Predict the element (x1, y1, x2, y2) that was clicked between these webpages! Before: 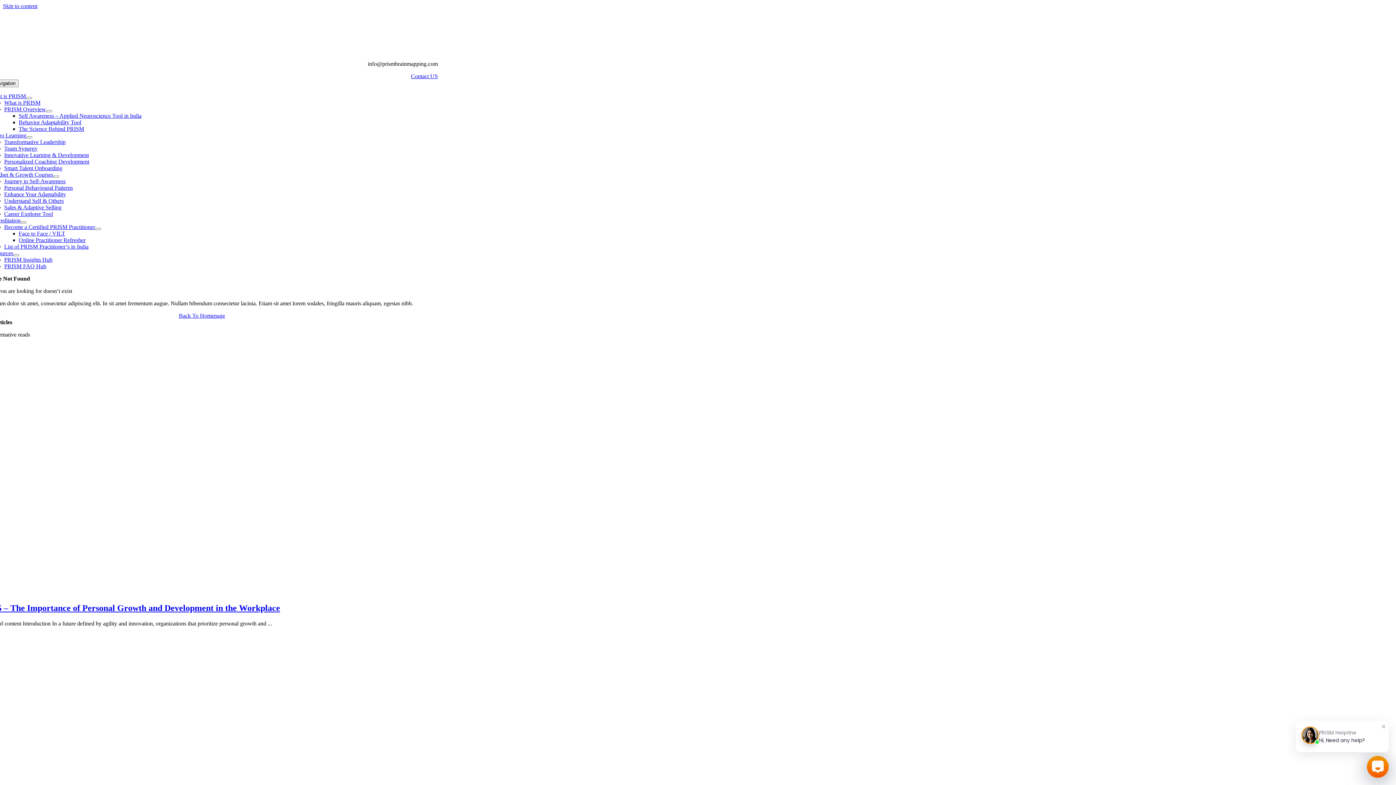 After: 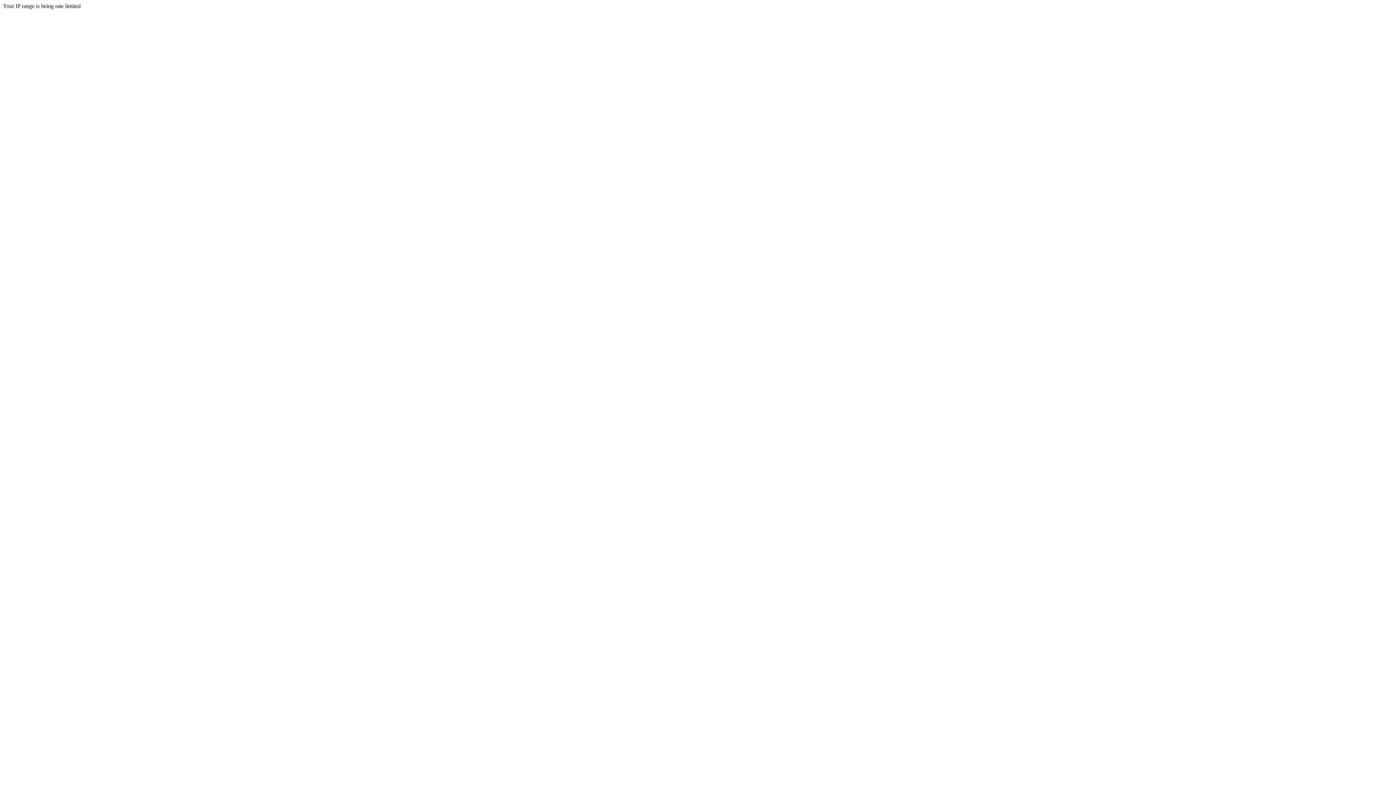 Action: bbox: (18, 230, 65, 236) label: Face to Face / VILT